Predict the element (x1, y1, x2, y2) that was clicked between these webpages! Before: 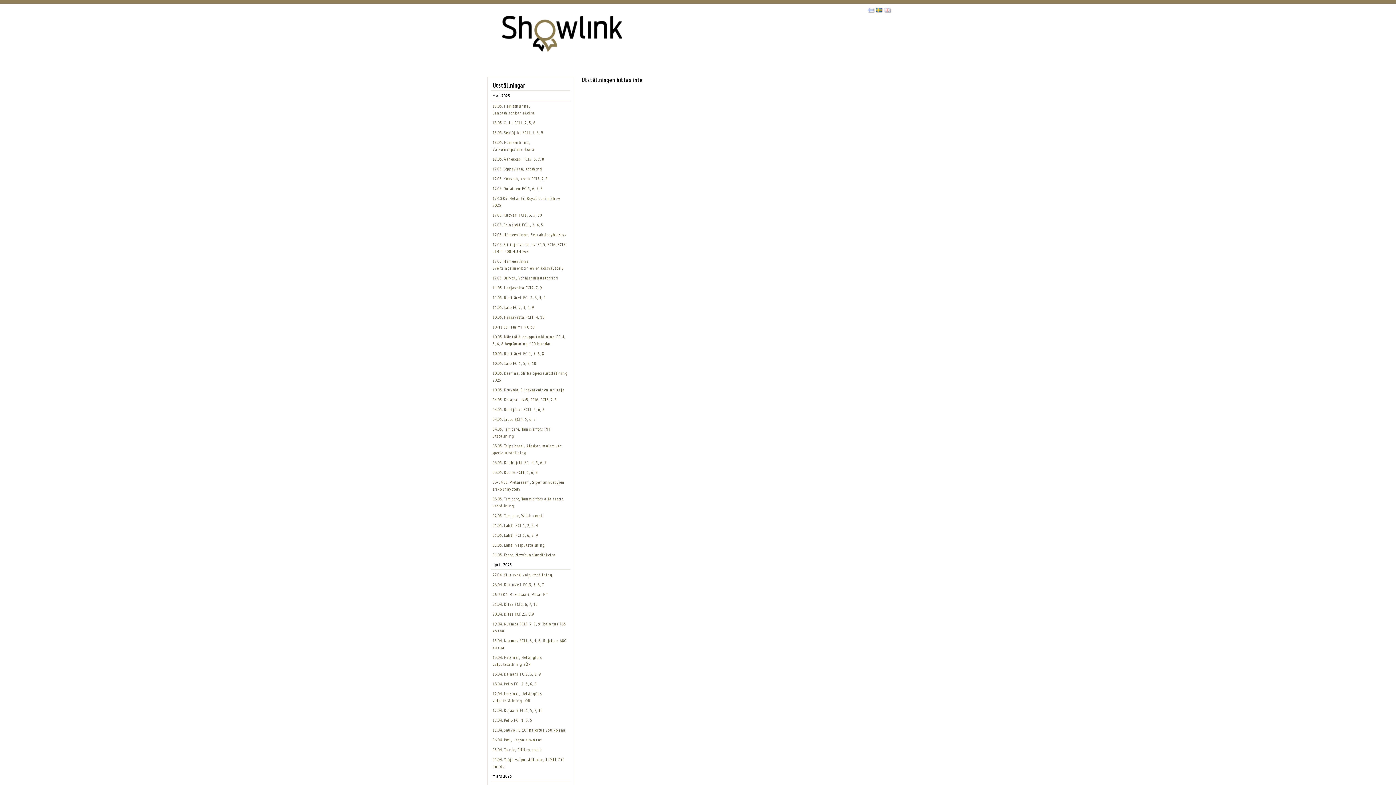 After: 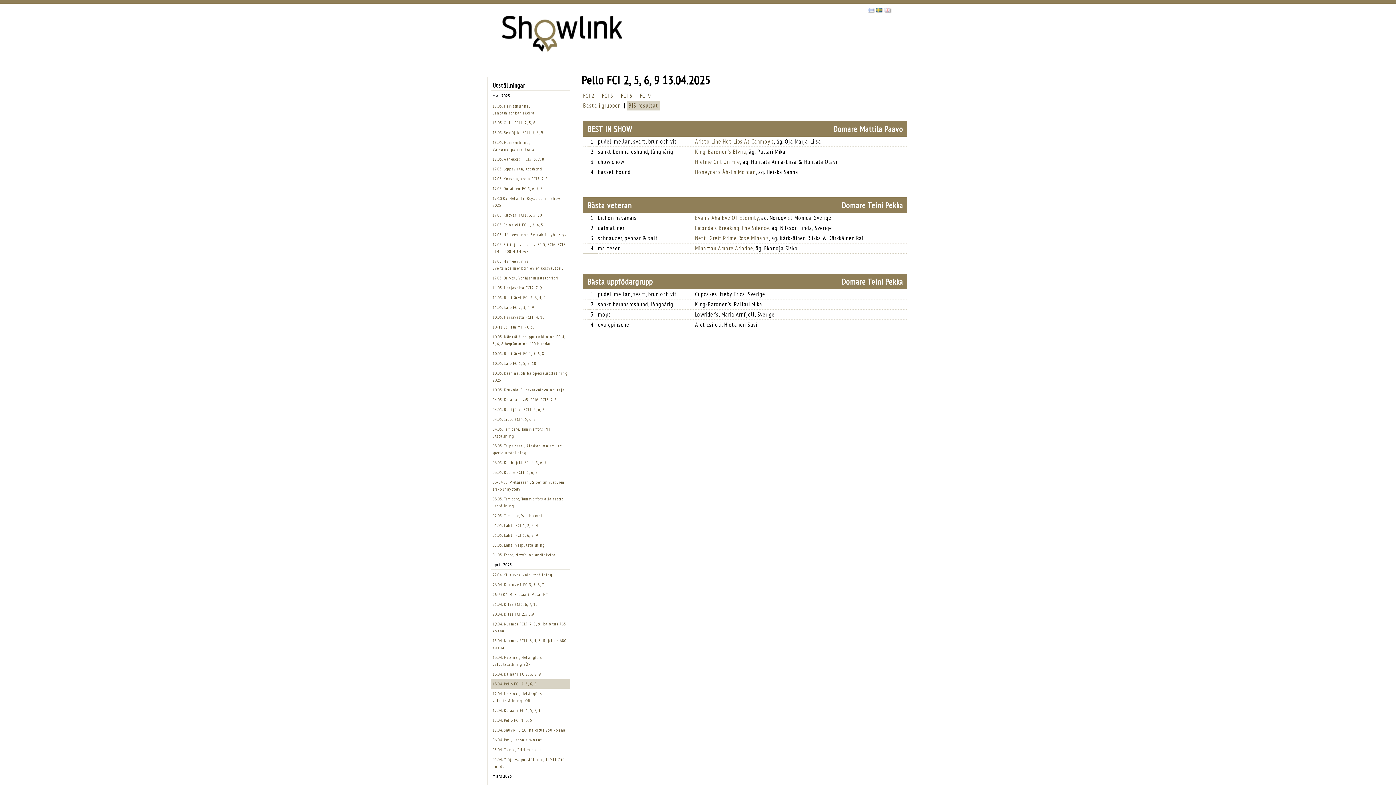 Action: label: 13.04. Pello FCI 2, 5, 6, 9 bbox: (492, 681, 536, 686)